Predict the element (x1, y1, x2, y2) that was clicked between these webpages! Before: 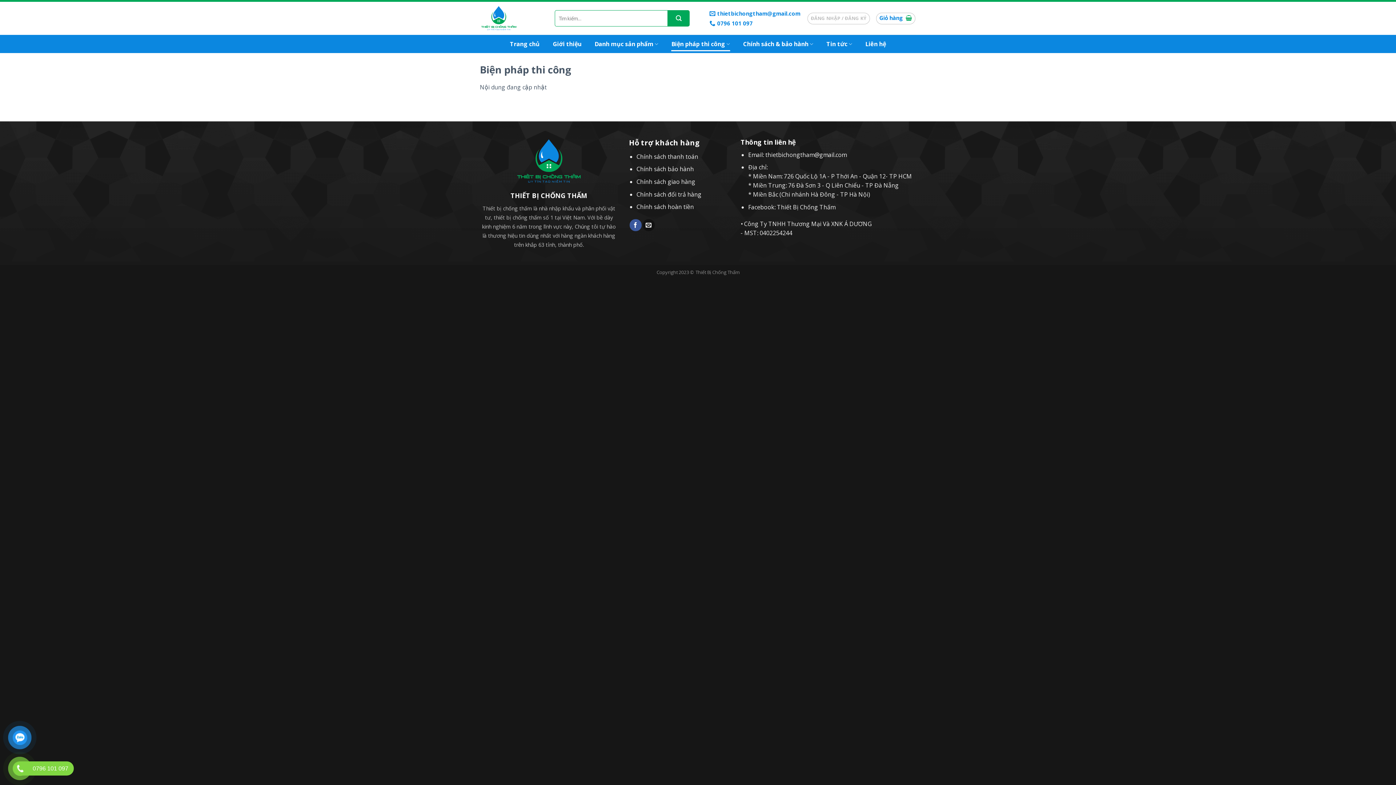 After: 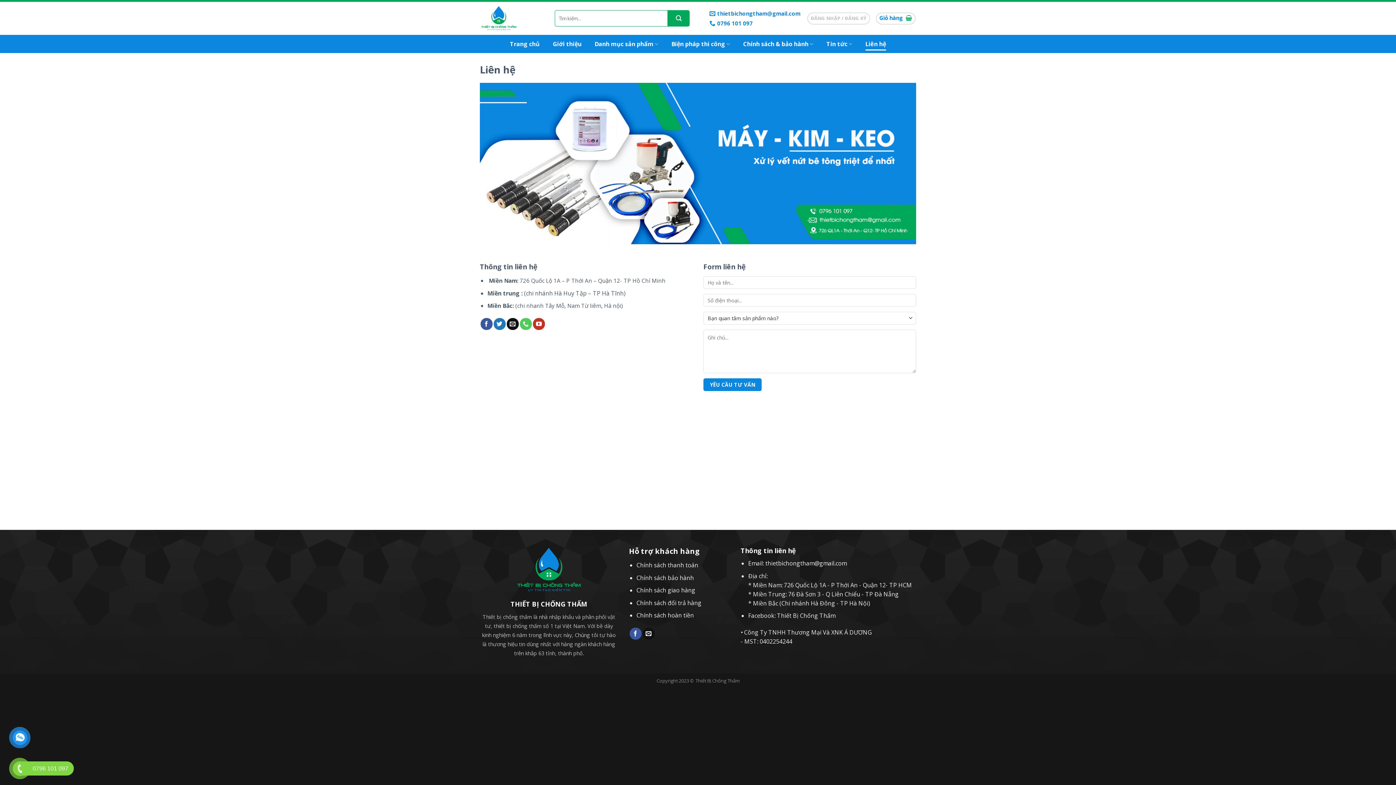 Action: label: Liên hệ bbox: (865, 37, 886, 50)